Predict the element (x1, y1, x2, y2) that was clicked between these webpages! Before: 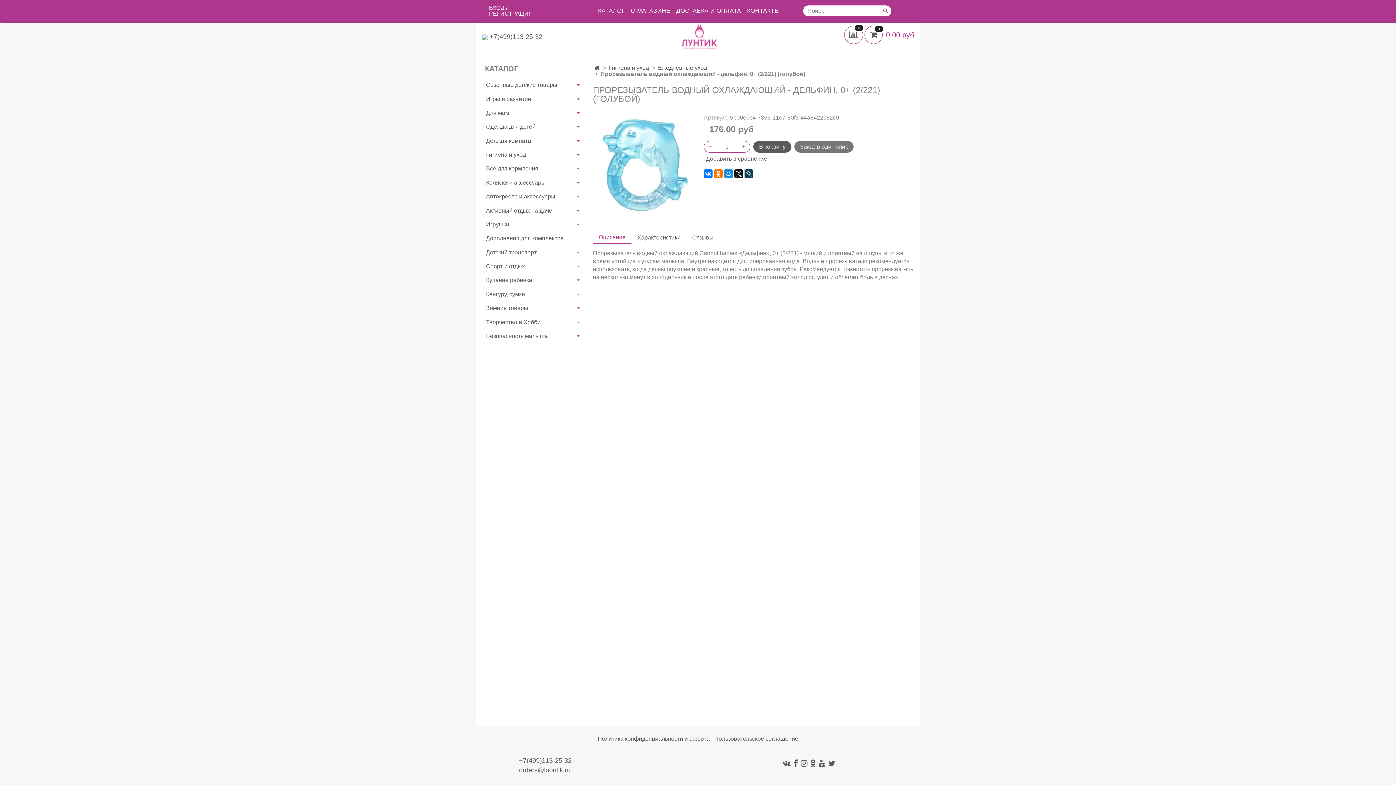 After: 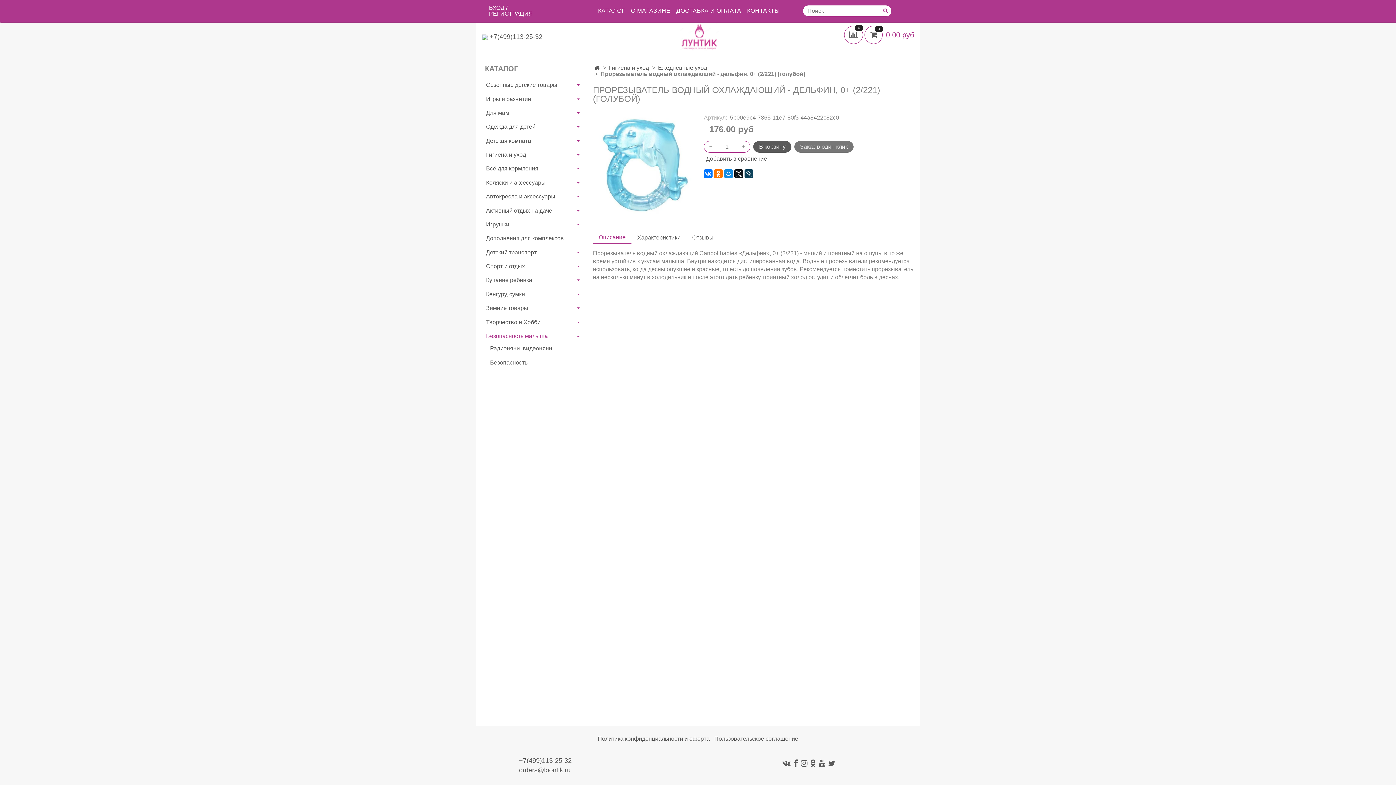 Action: bbox: (575, 333, 581, 339)